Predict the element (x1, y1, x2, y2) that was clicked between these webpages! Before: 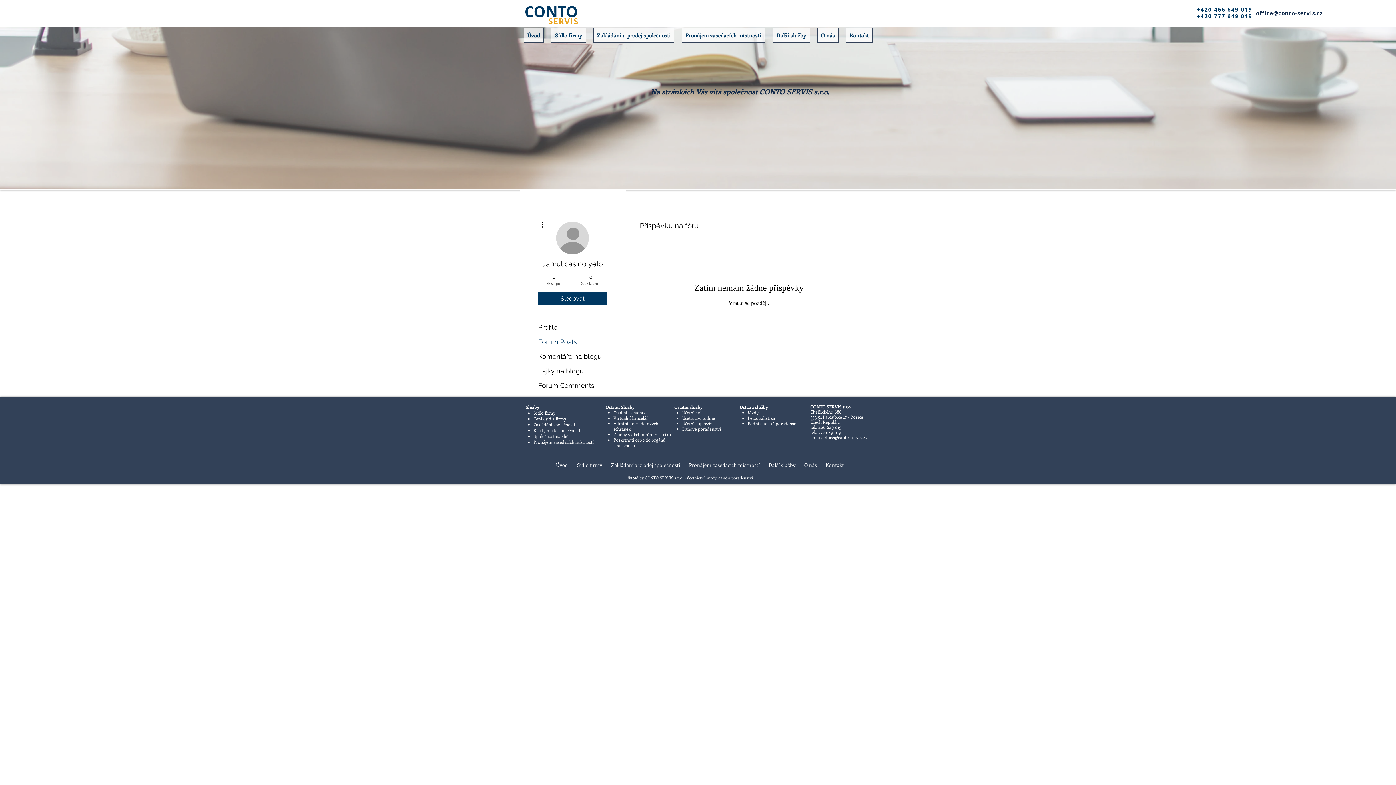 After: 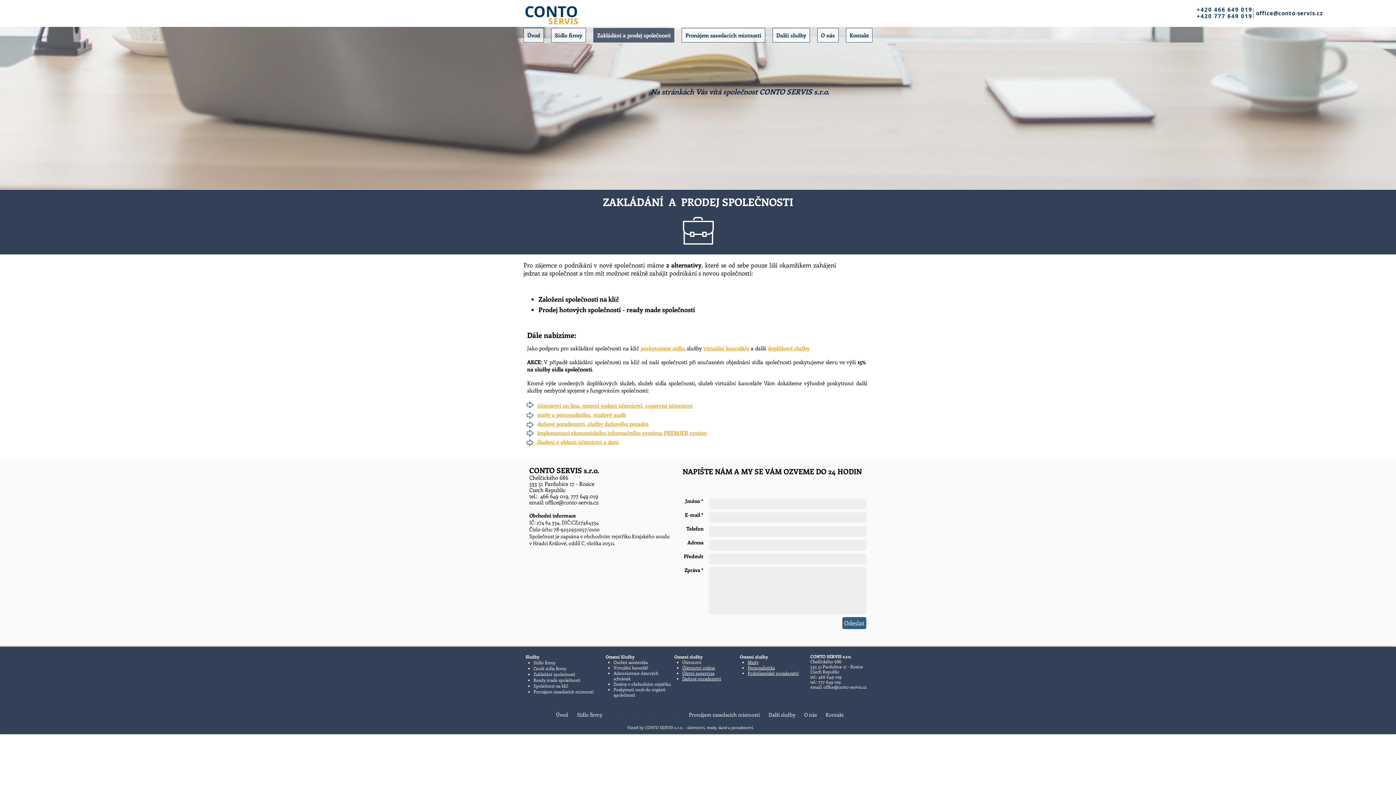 Action: bbox: (533, 422, 575, 427) label: Zakládání společností